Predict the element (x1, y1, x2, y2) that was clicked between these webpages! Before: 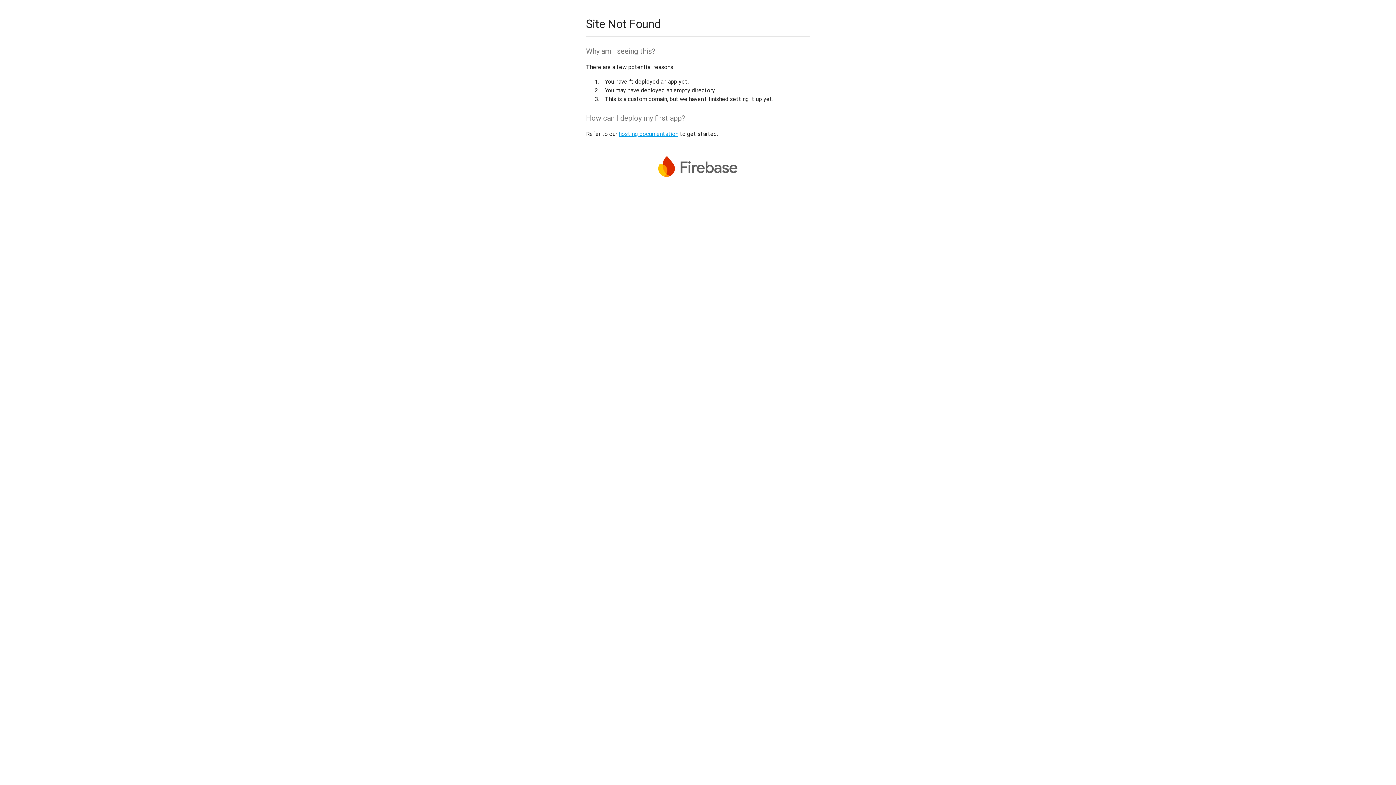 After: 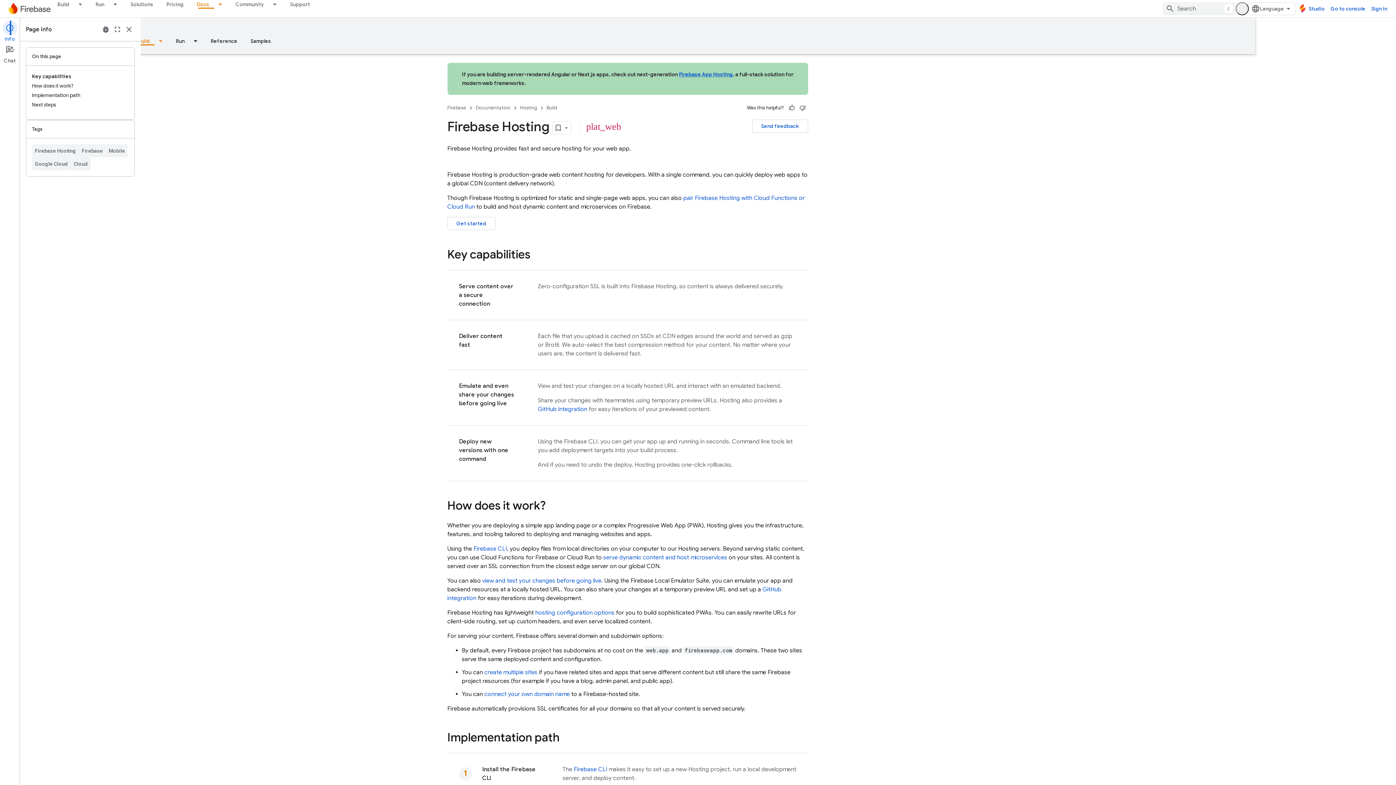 Action: label: hosting documentation bbox: (618, 130, 678, 137)